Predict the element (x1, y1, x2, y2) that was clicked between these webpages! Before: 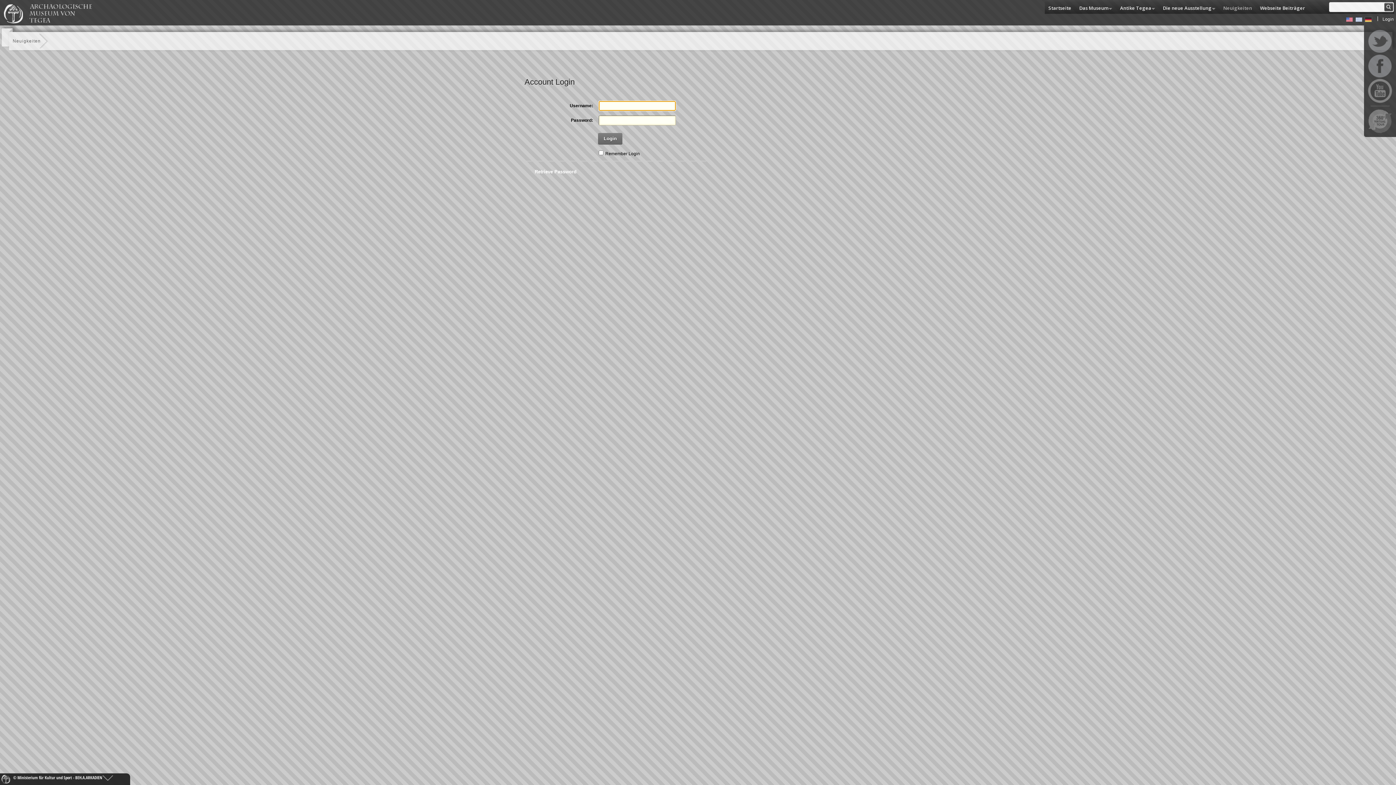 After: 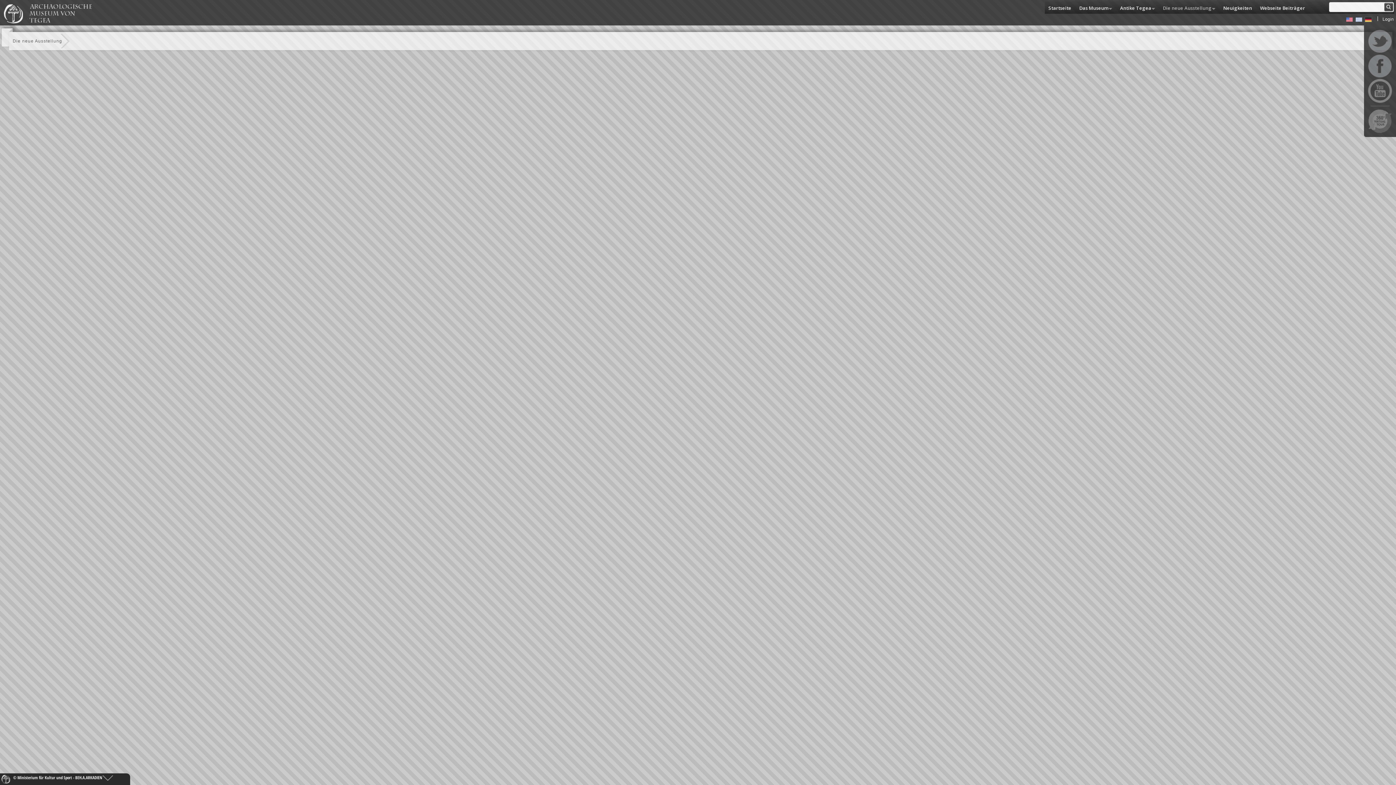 Action: bbox: (1159, 1, 1219, 15) label: Die neue Ausstellung
»